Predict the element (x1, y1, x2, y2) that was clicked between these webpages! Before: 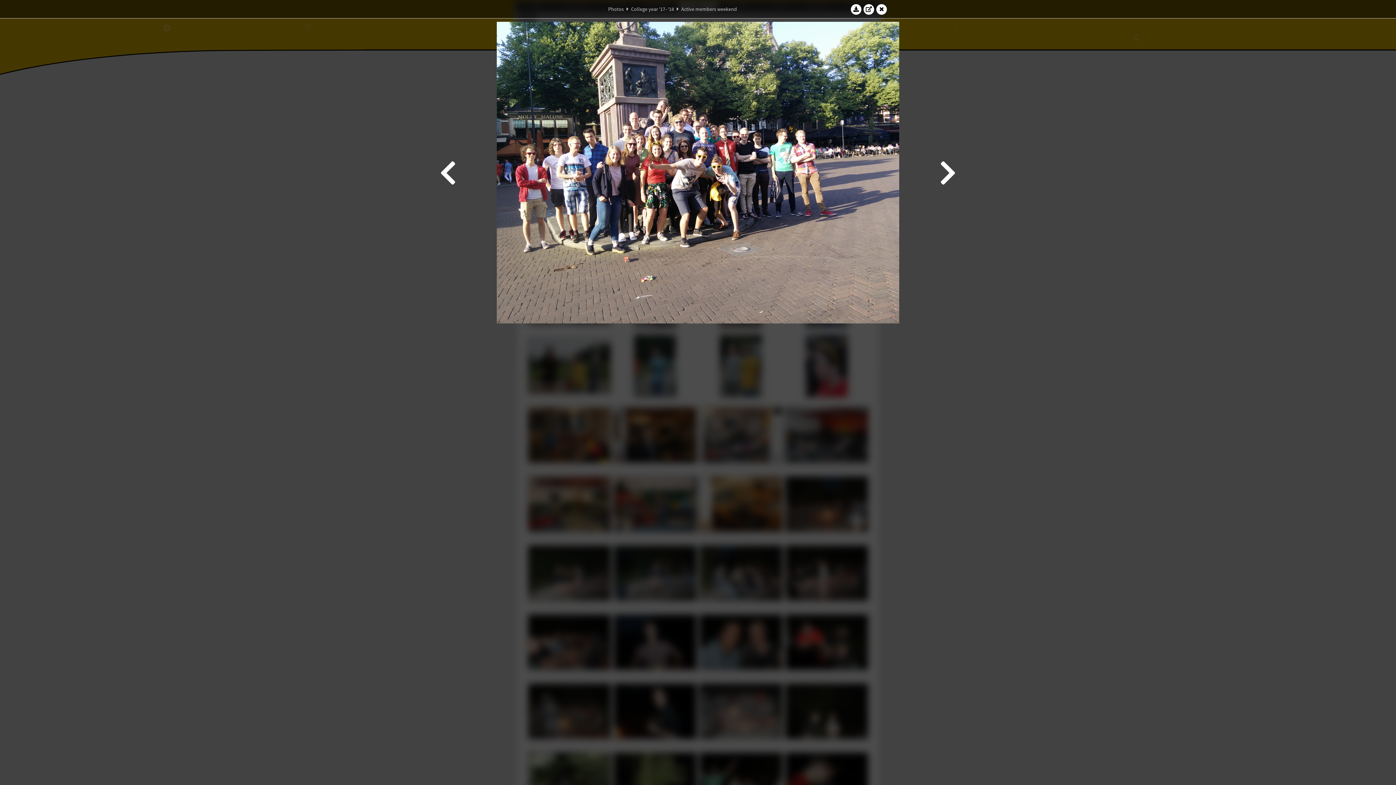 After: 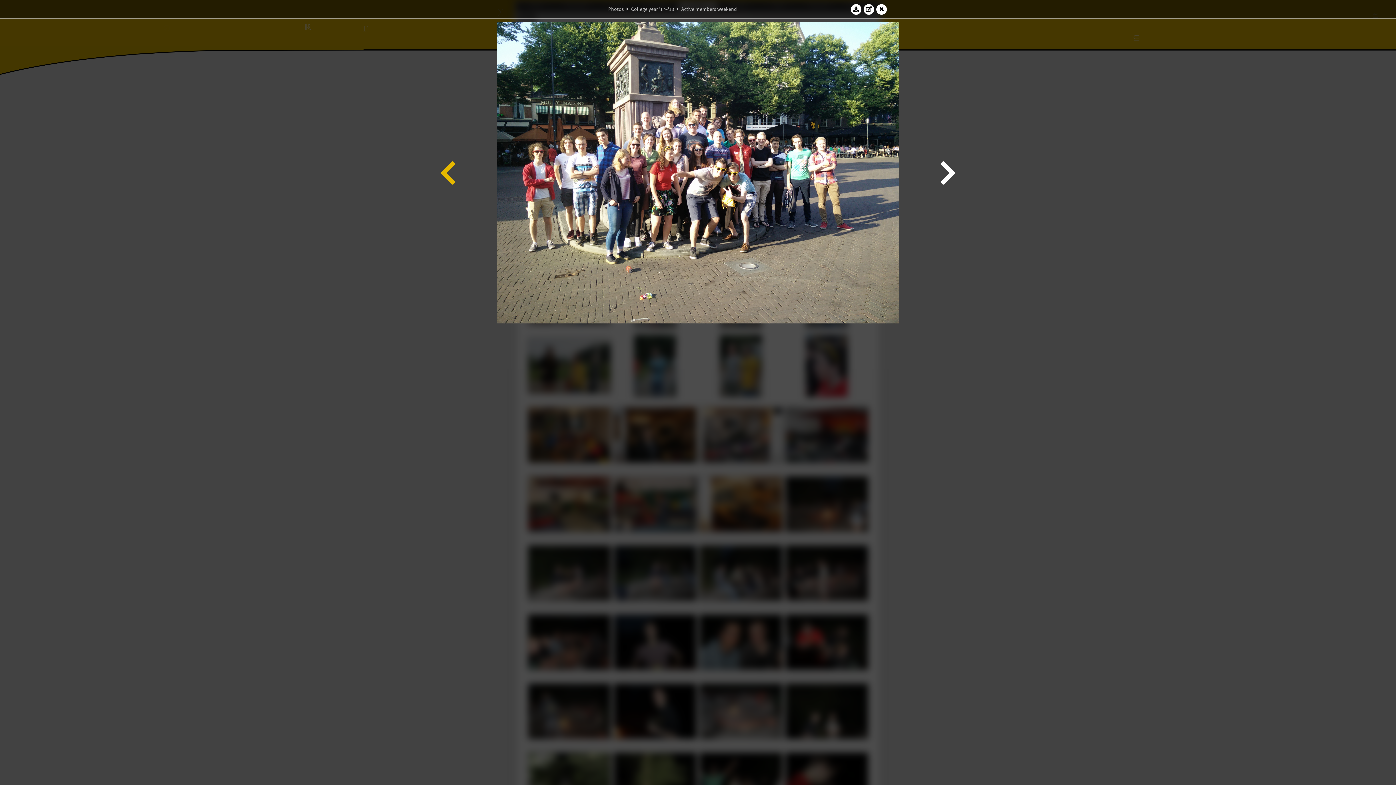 Action: bbox: (438, 21, 458, 323)